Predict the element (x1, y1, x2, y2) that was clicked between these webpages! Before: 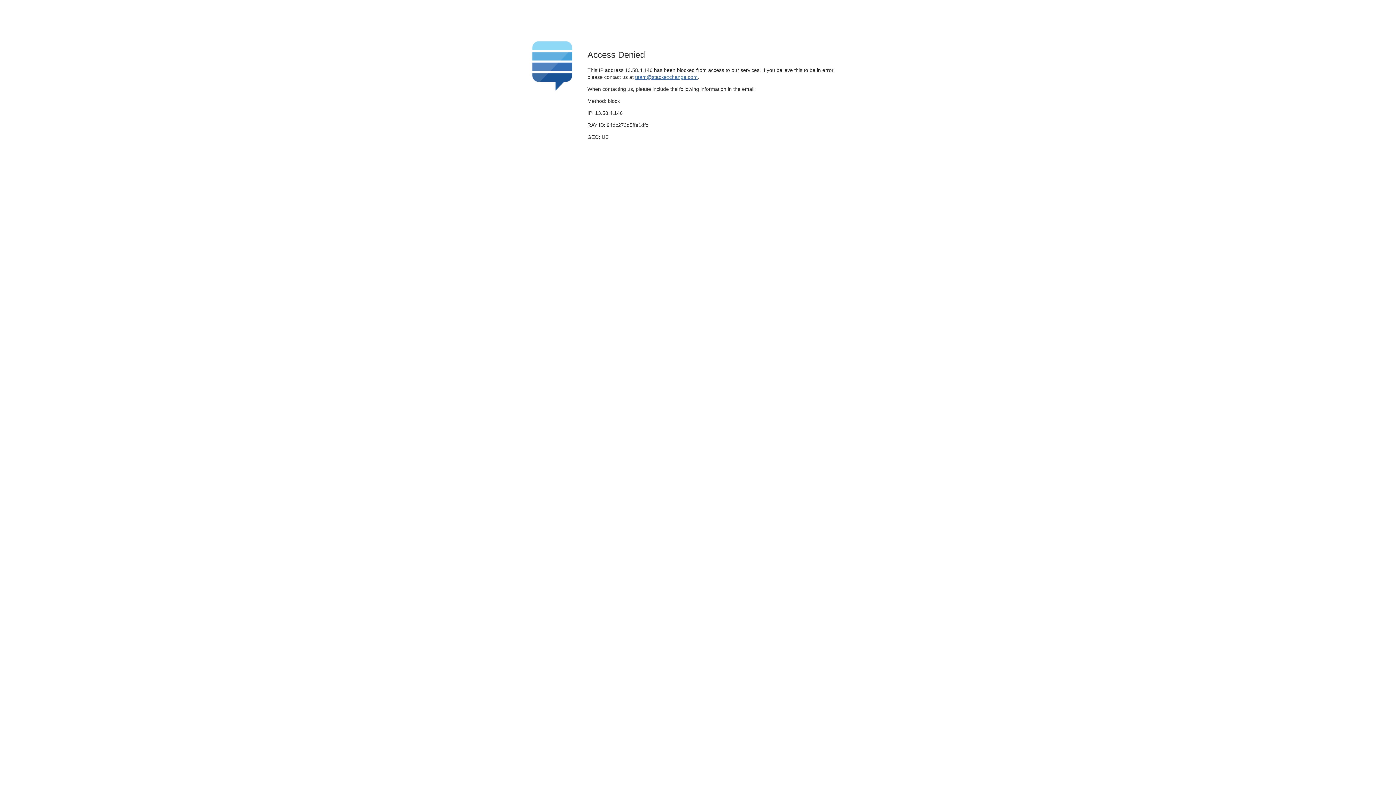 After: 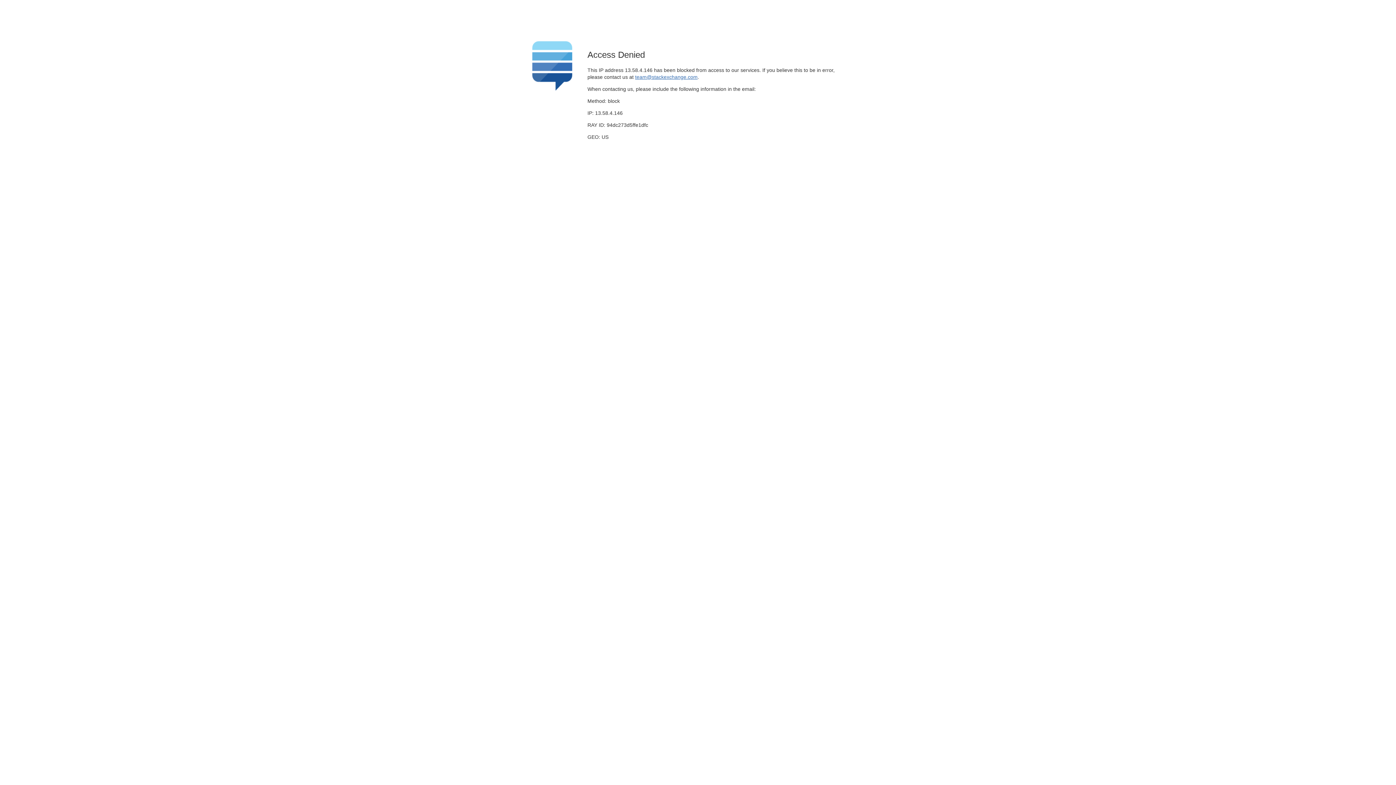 Action: label: team@stackexchange.com bbox: (635, 74, 697, 79)